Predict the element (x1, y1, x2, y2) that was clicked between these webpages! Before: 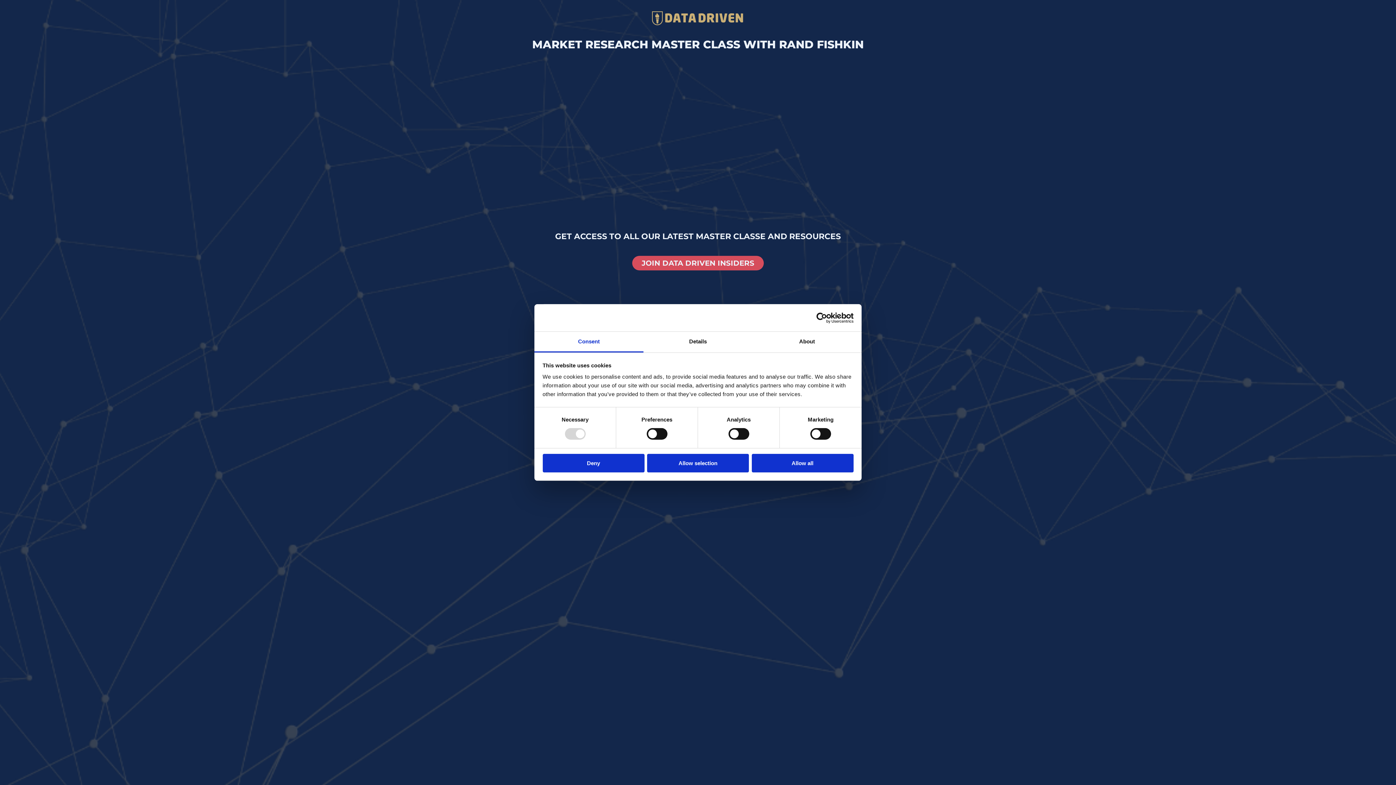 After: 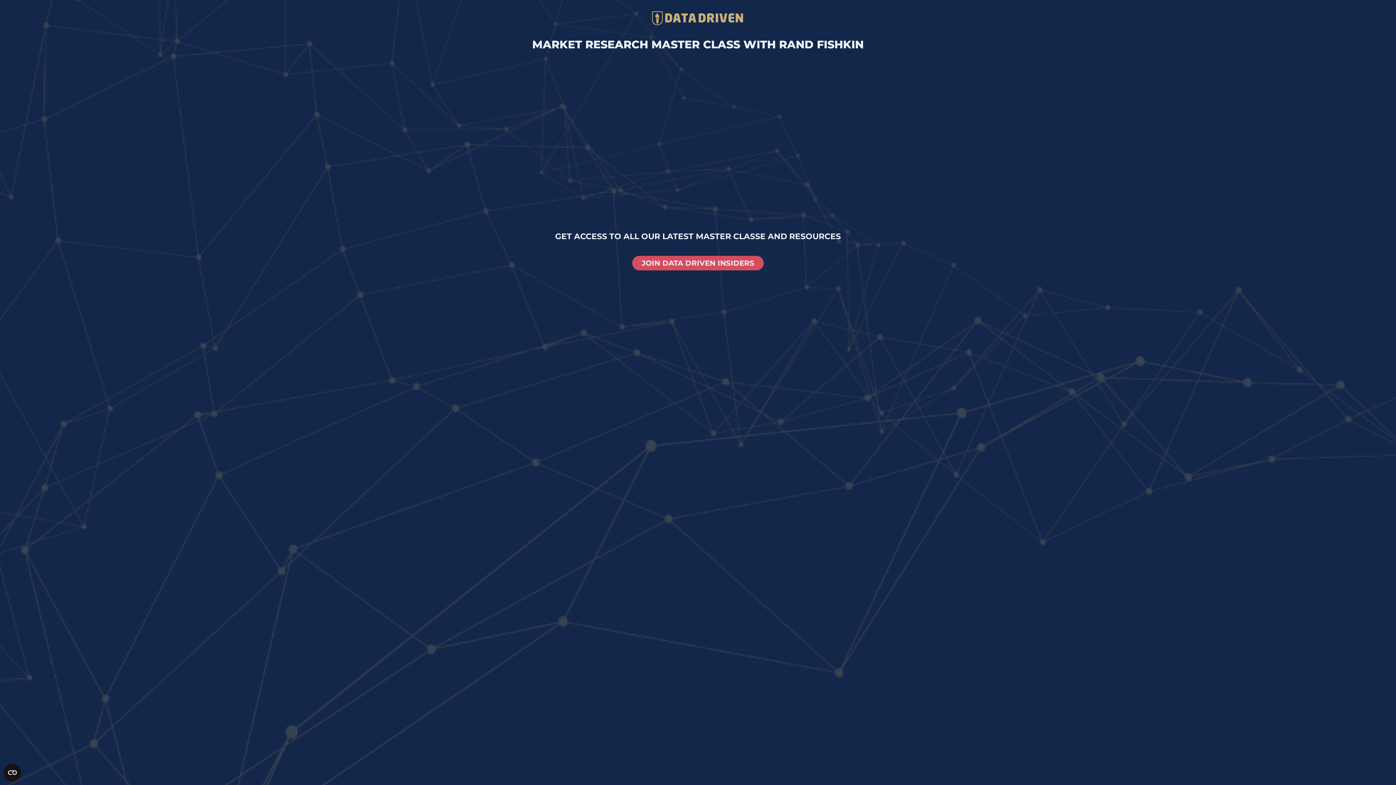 Action: bbox: (751, 454, 853, 472) label: Allow all